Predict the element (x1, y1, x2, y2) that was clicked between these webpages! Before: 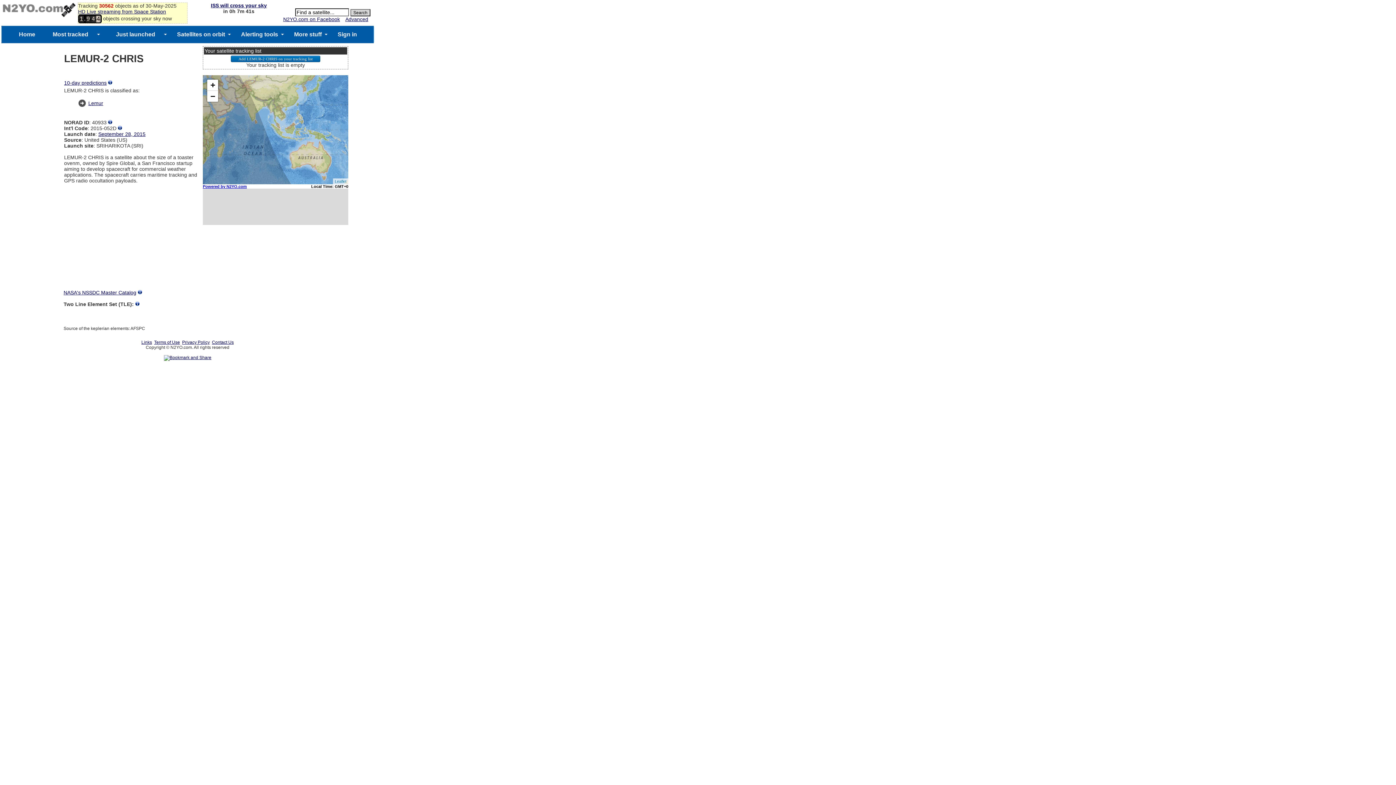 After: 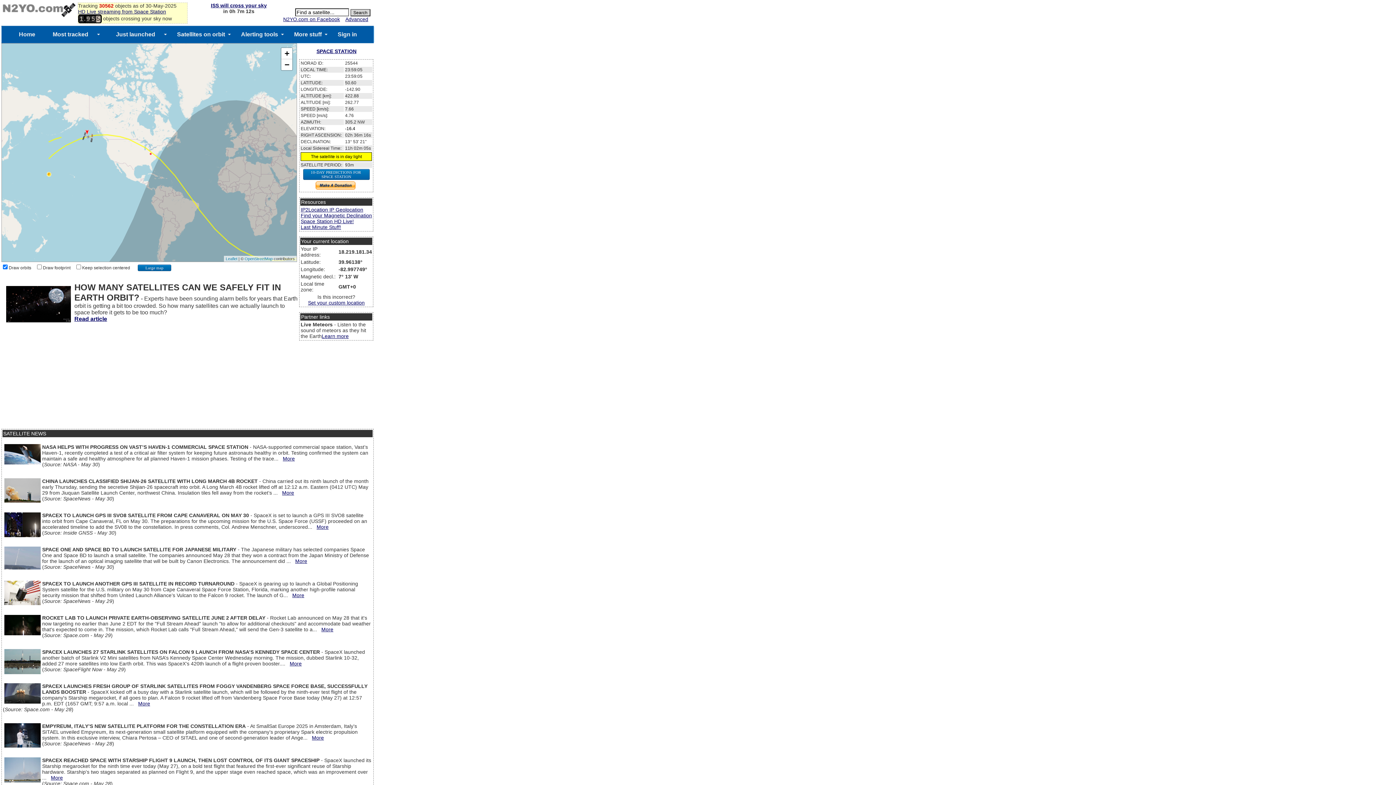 Action: label: Home bbox: (18, 26, 35, 42)